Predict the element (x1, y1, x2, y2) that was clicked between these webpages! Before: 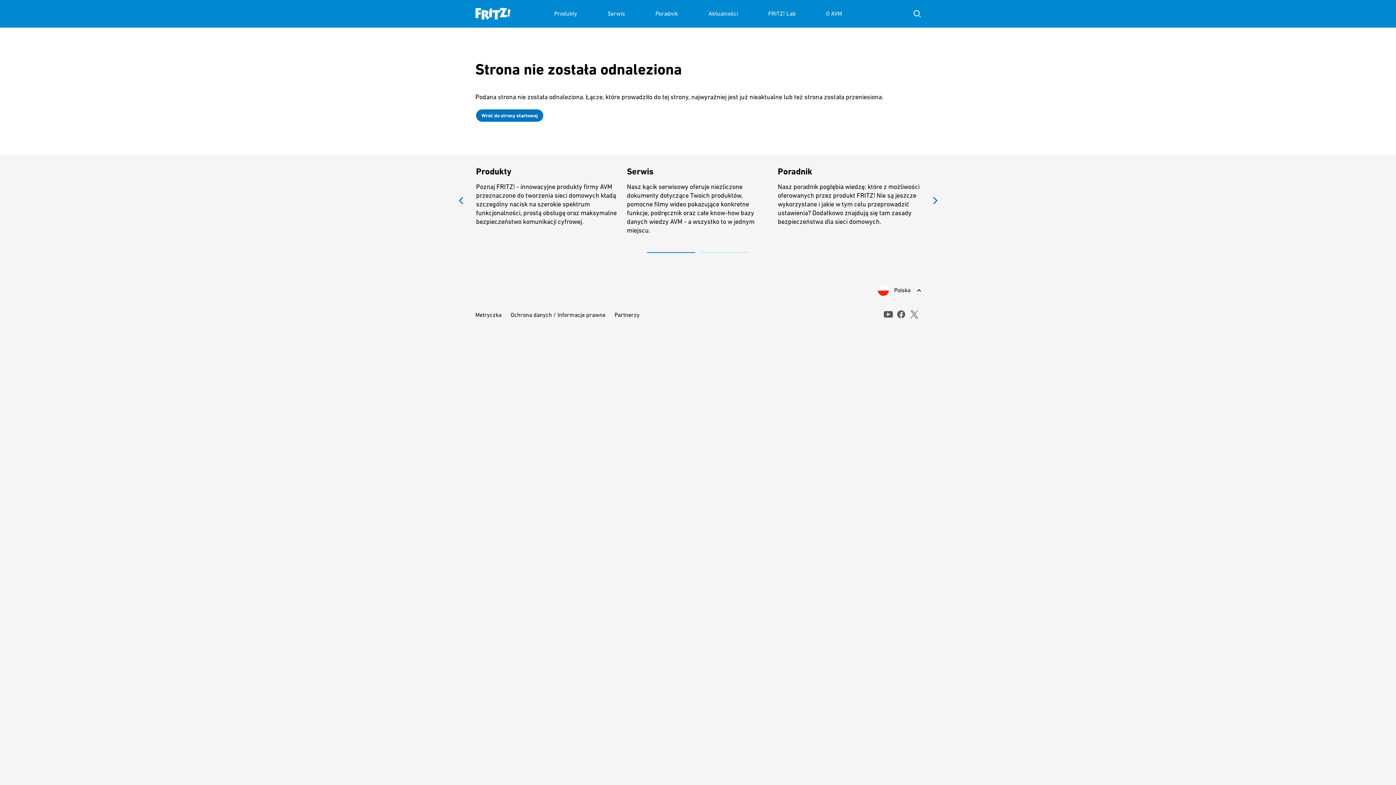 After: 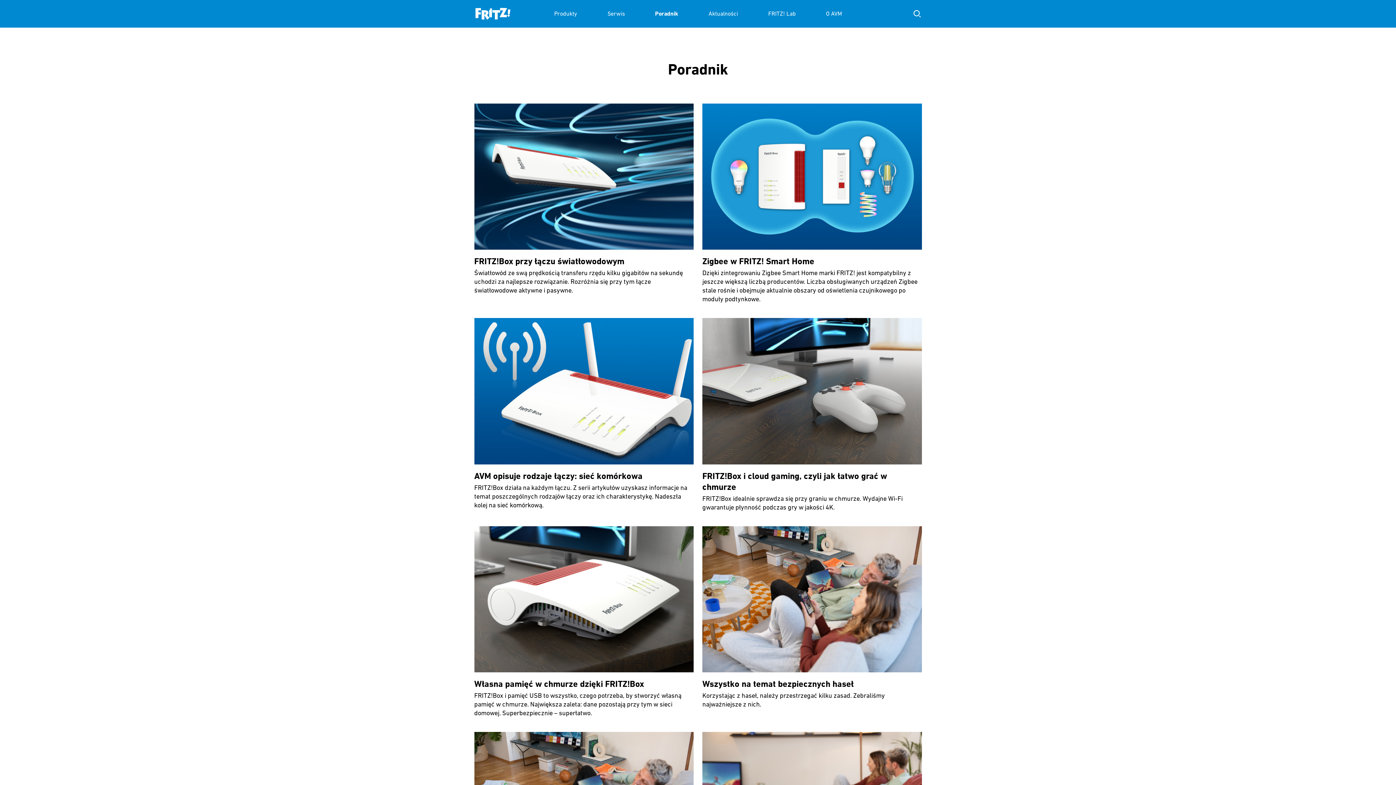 Action: bbox: (778, 166, 920, 226) label: Poradnik
Nasz poradnik pogłębia wiedzę: które z możliwości oferowanych przez produkt FRITZ! Nie są jeszcze wykorzystane i jakie w tym celu przeprowadzić ustawienia? Dodatkowo znajdują się tam zasady bezpieczeństwa dla sieci domowych.